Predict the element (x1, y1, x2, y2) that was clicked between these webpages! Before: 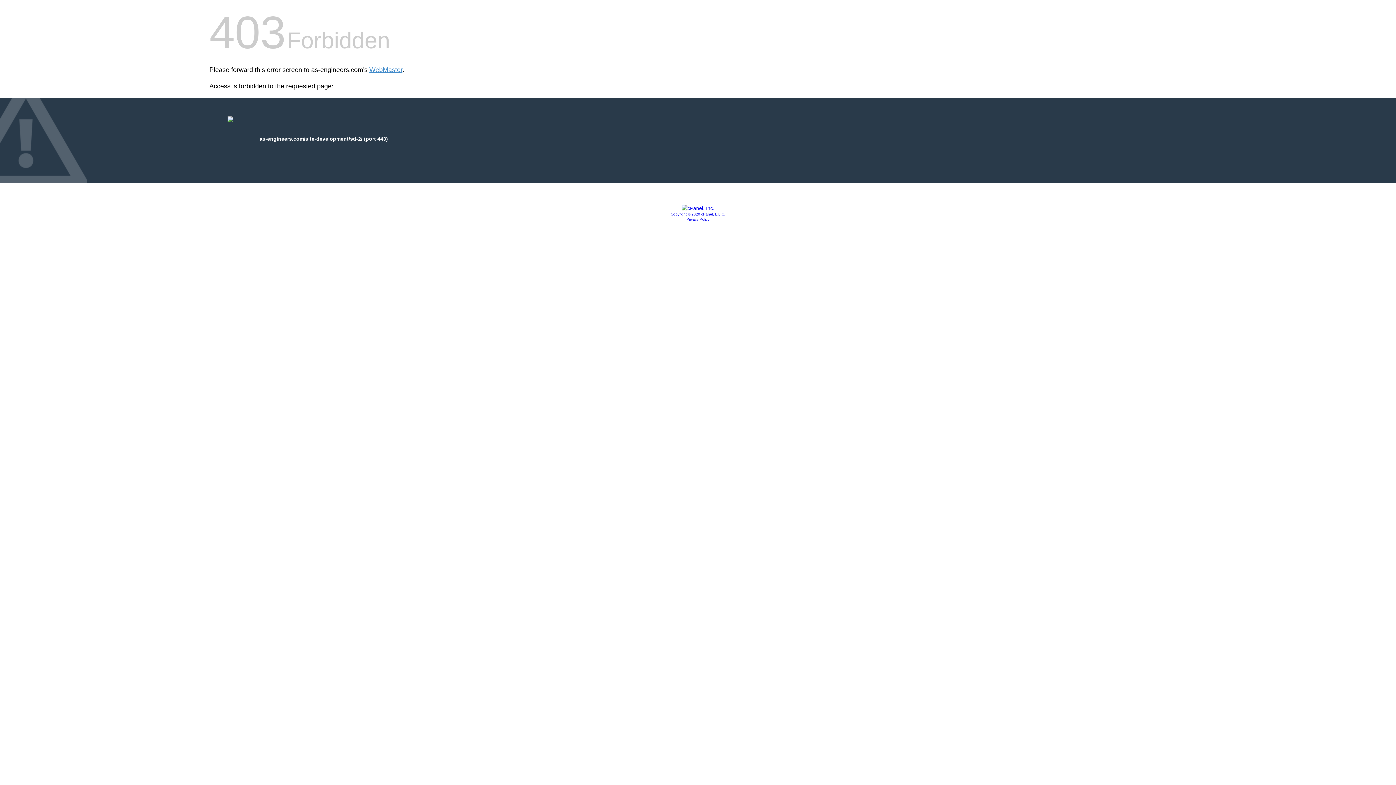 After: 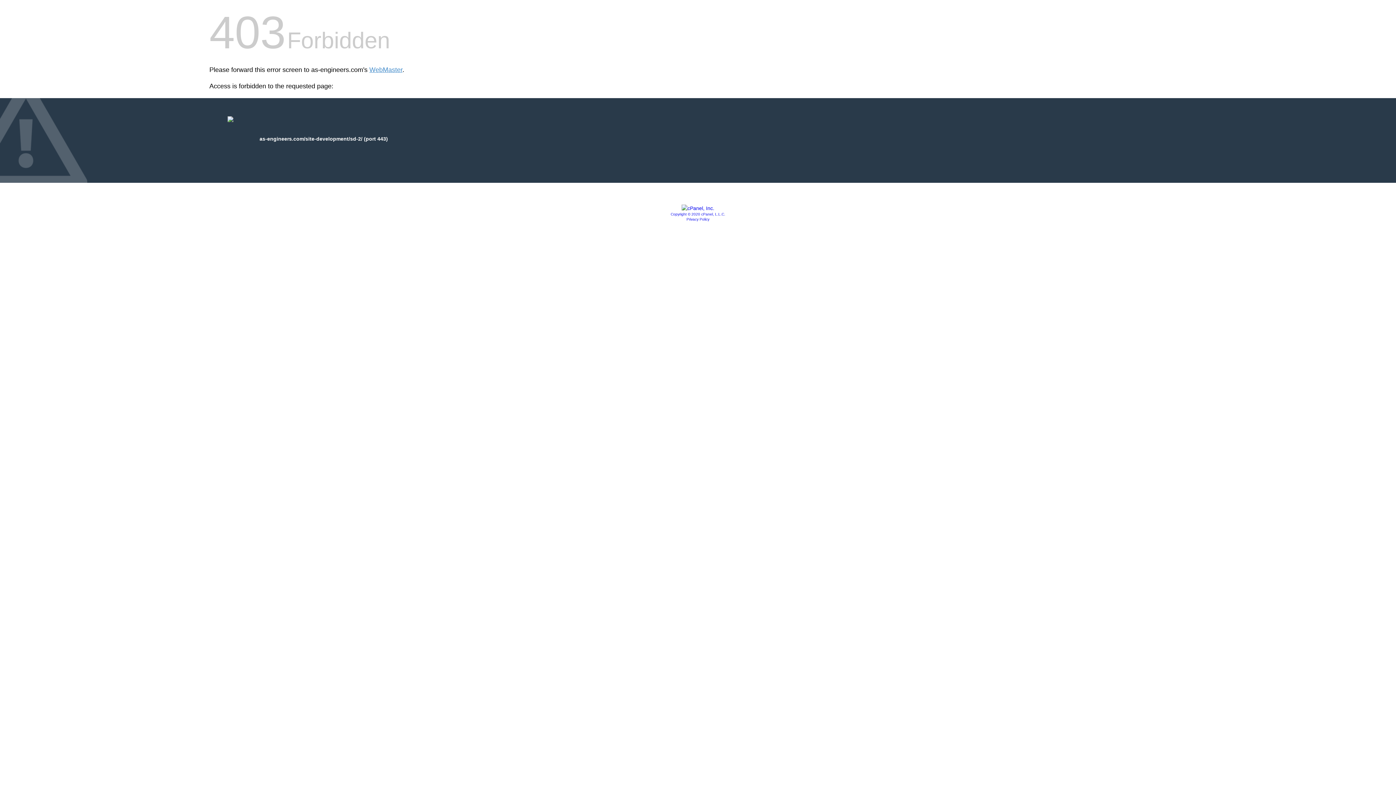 Action: label: Copyright © 2020 cPanel, L.L.C. bbox: (670, 212, 725, 216)